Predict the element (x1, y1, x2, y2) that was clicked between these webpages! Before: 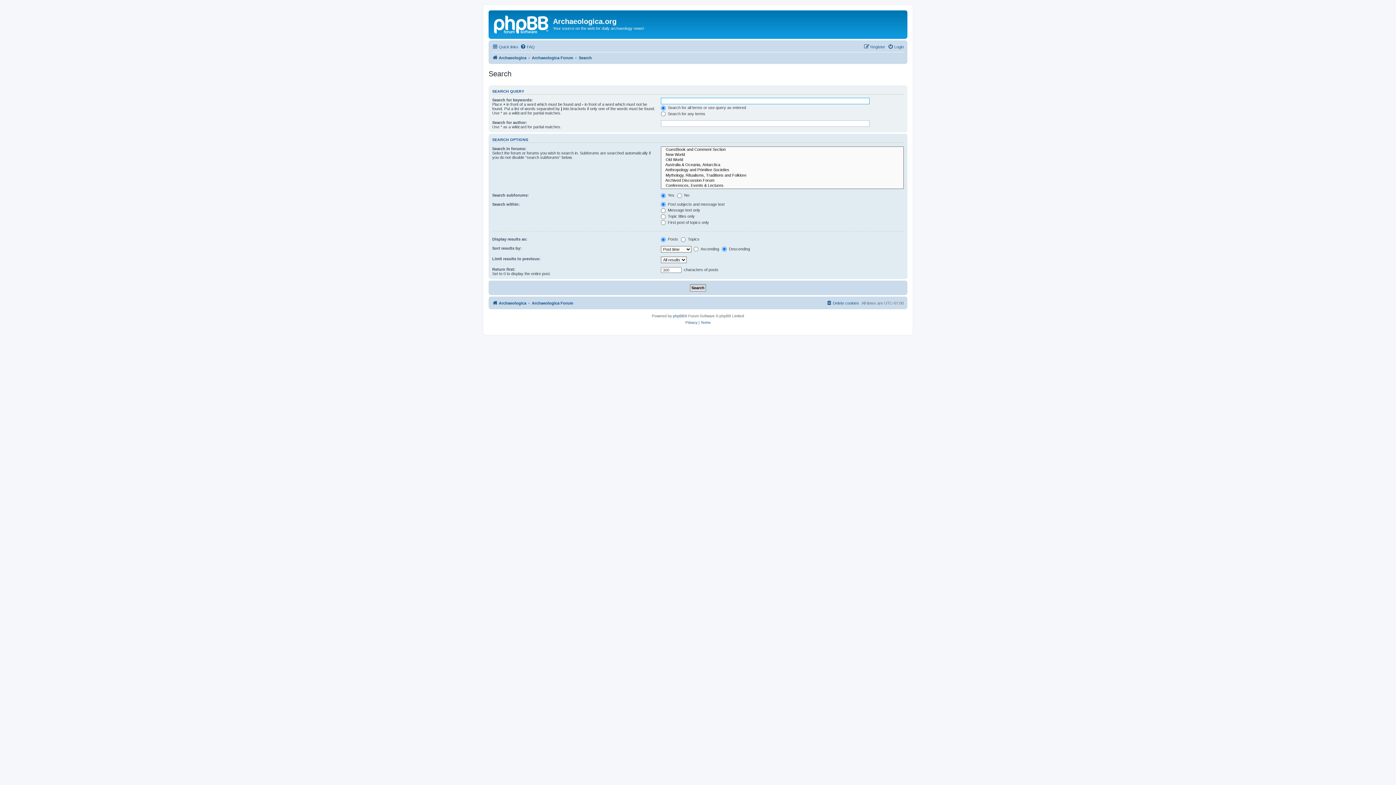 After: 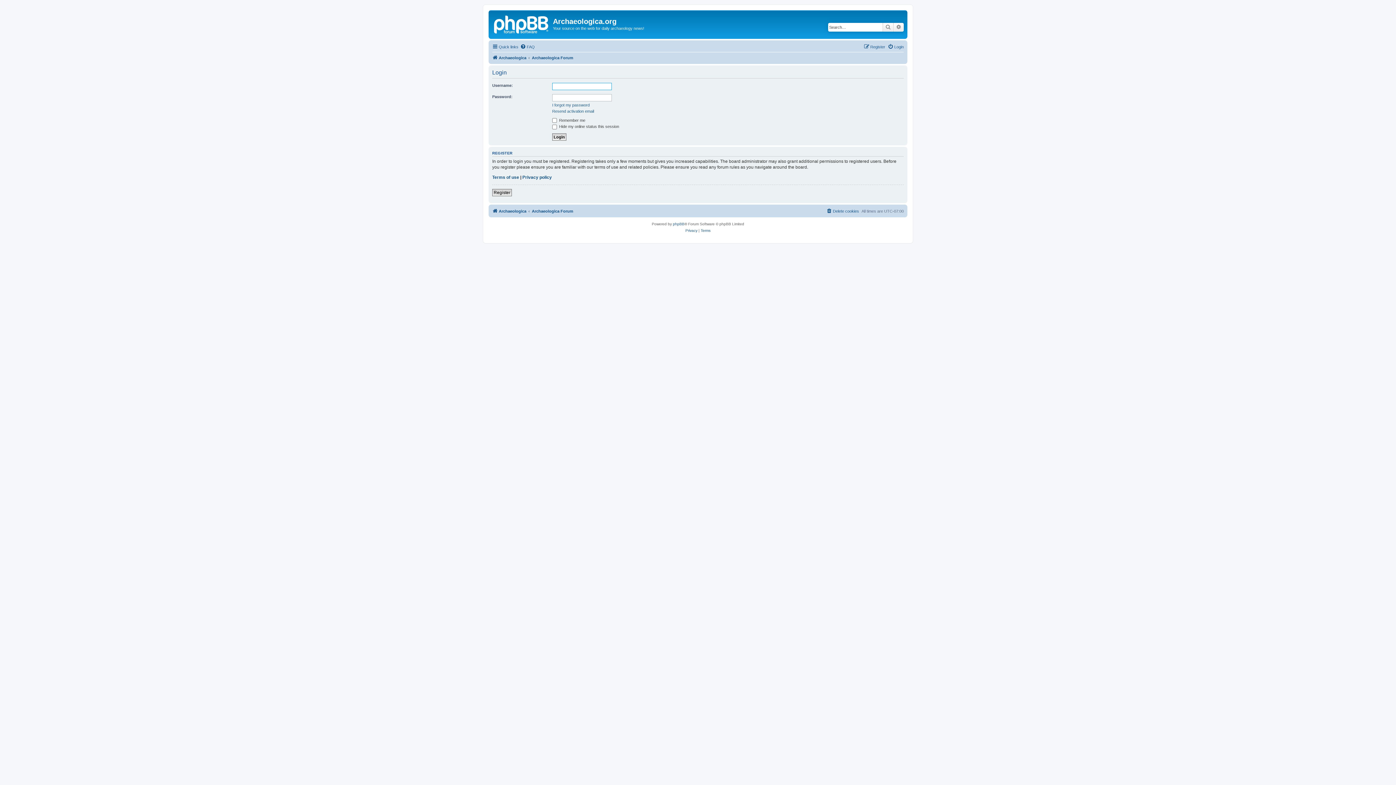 Action: bbox: (888, 42, 904, 51) label: Login